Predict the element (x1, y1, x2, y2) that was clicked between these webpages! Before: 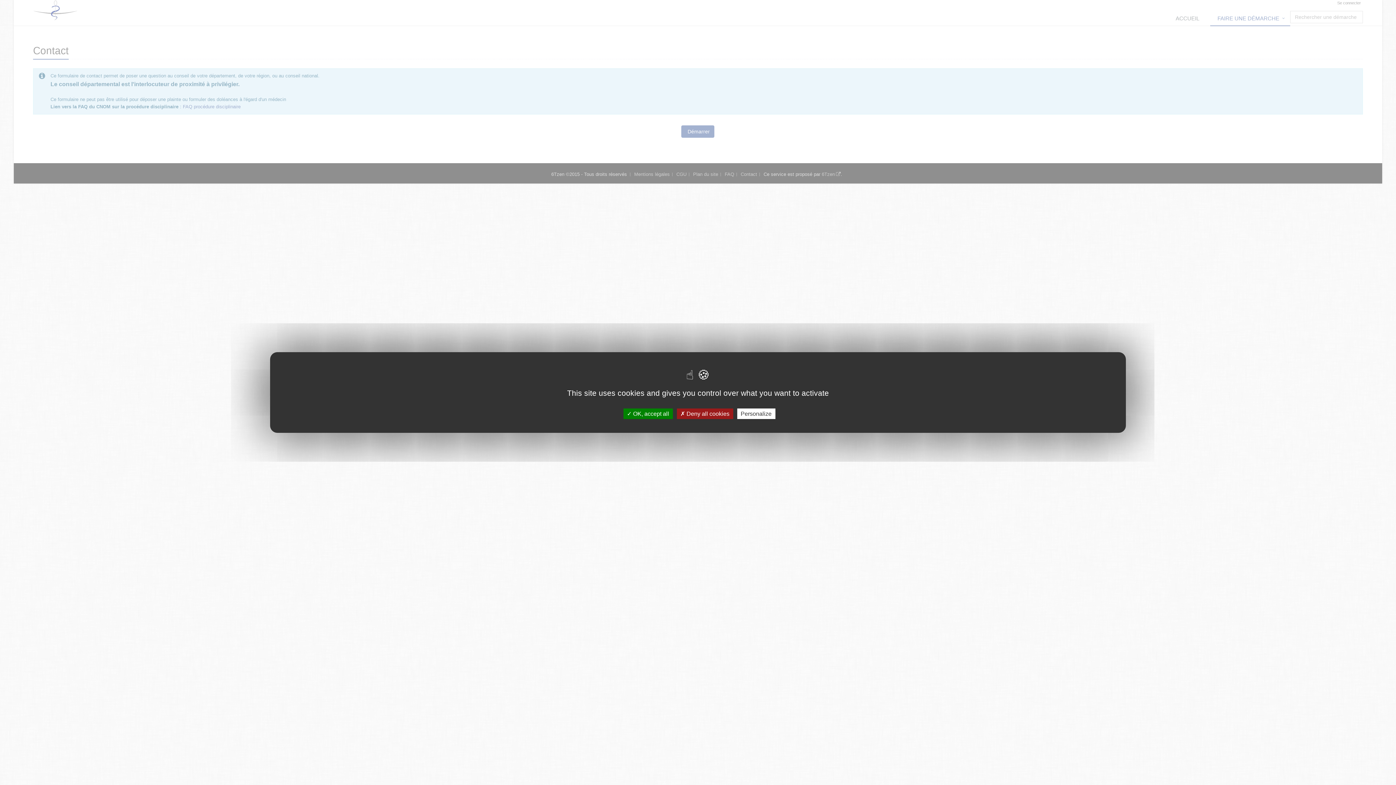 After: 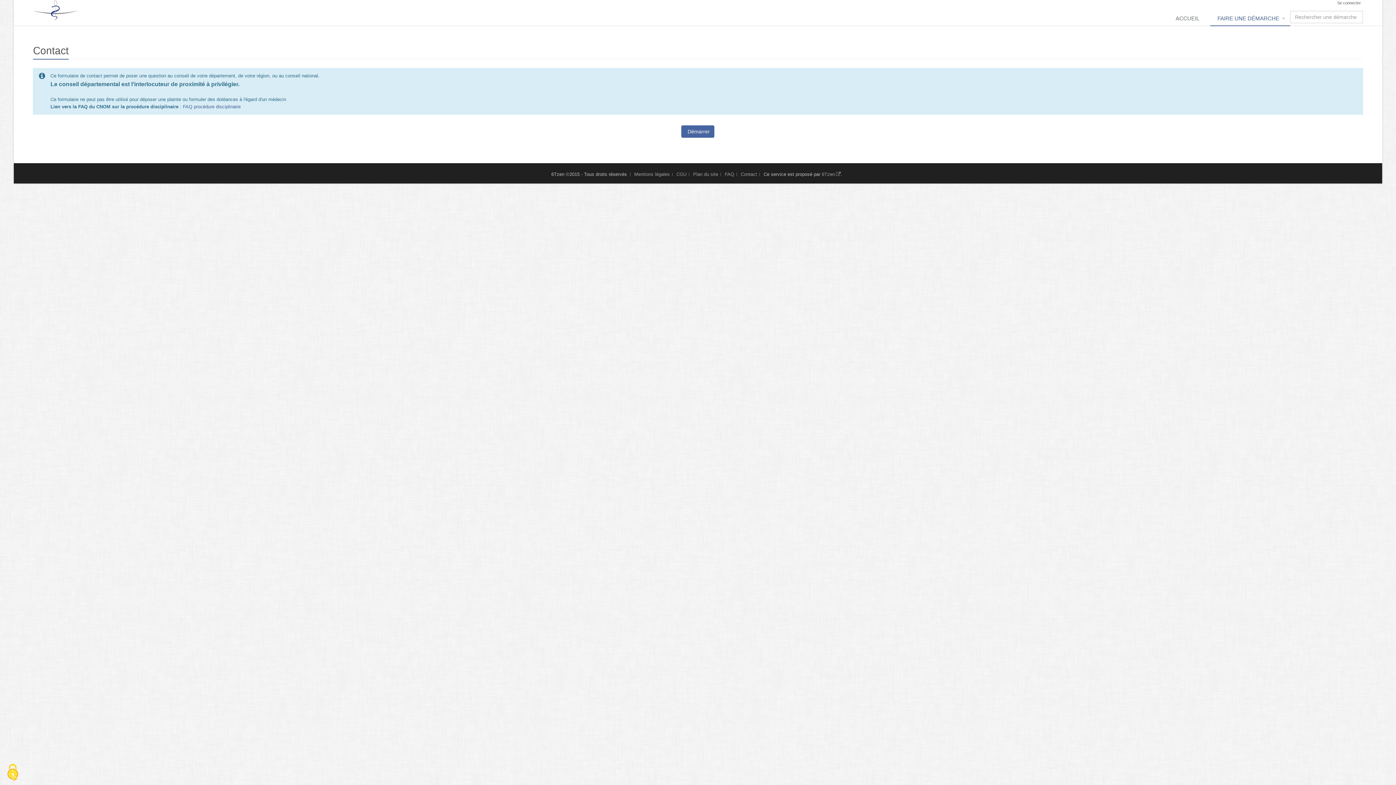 Action: label:  Deny all cookies bbox: (676, 408, 733, 419)